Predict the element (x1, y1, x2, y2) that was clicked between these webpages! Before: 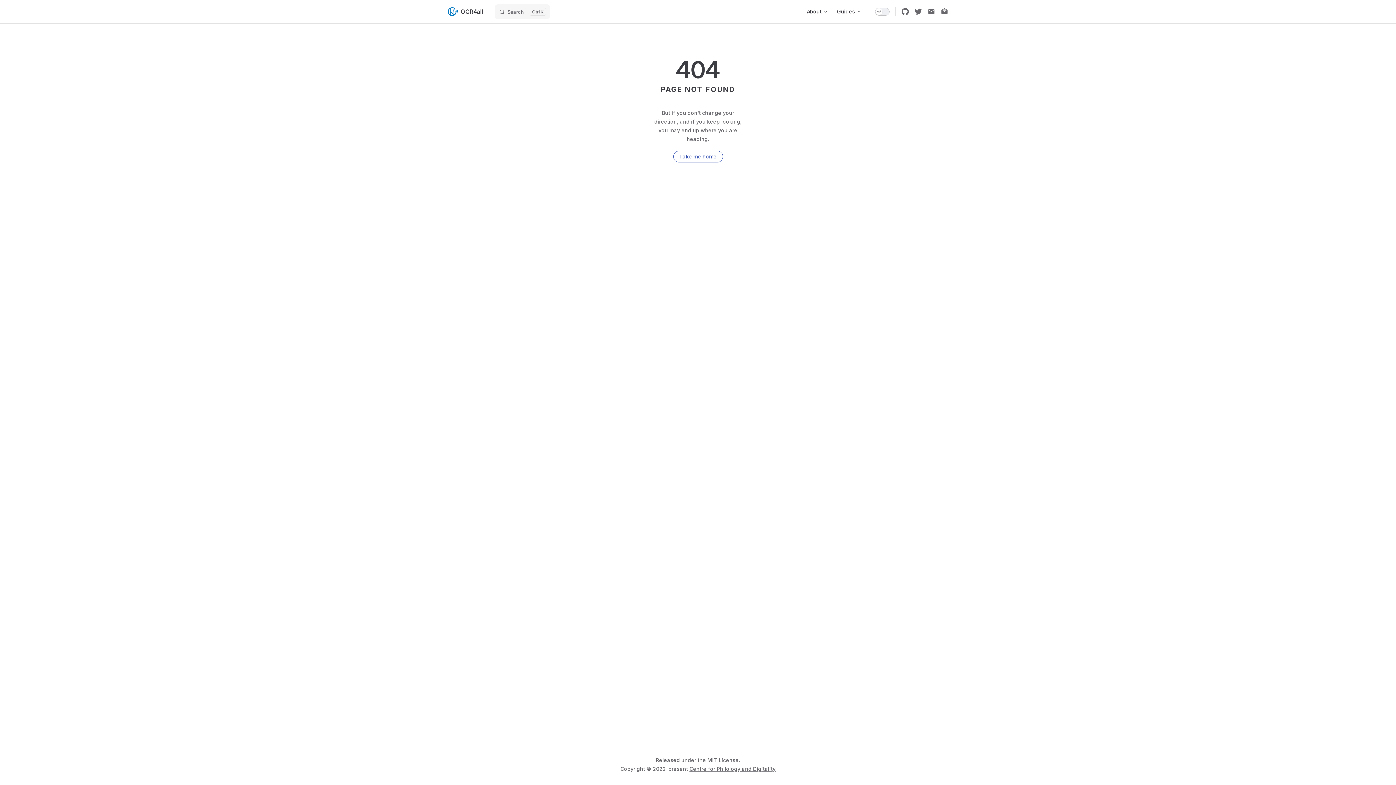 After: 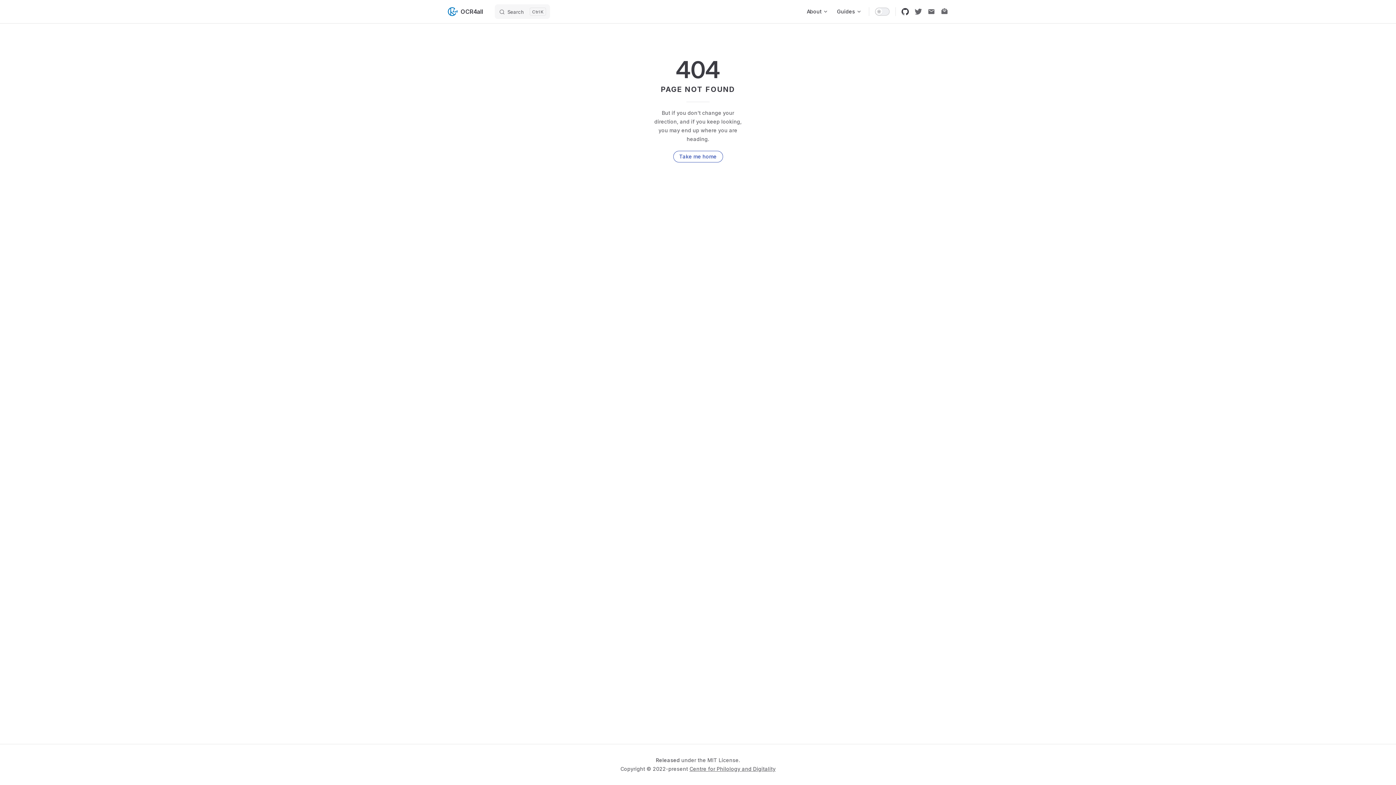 Action: label: github bbox: (898, 5, 912, 18)